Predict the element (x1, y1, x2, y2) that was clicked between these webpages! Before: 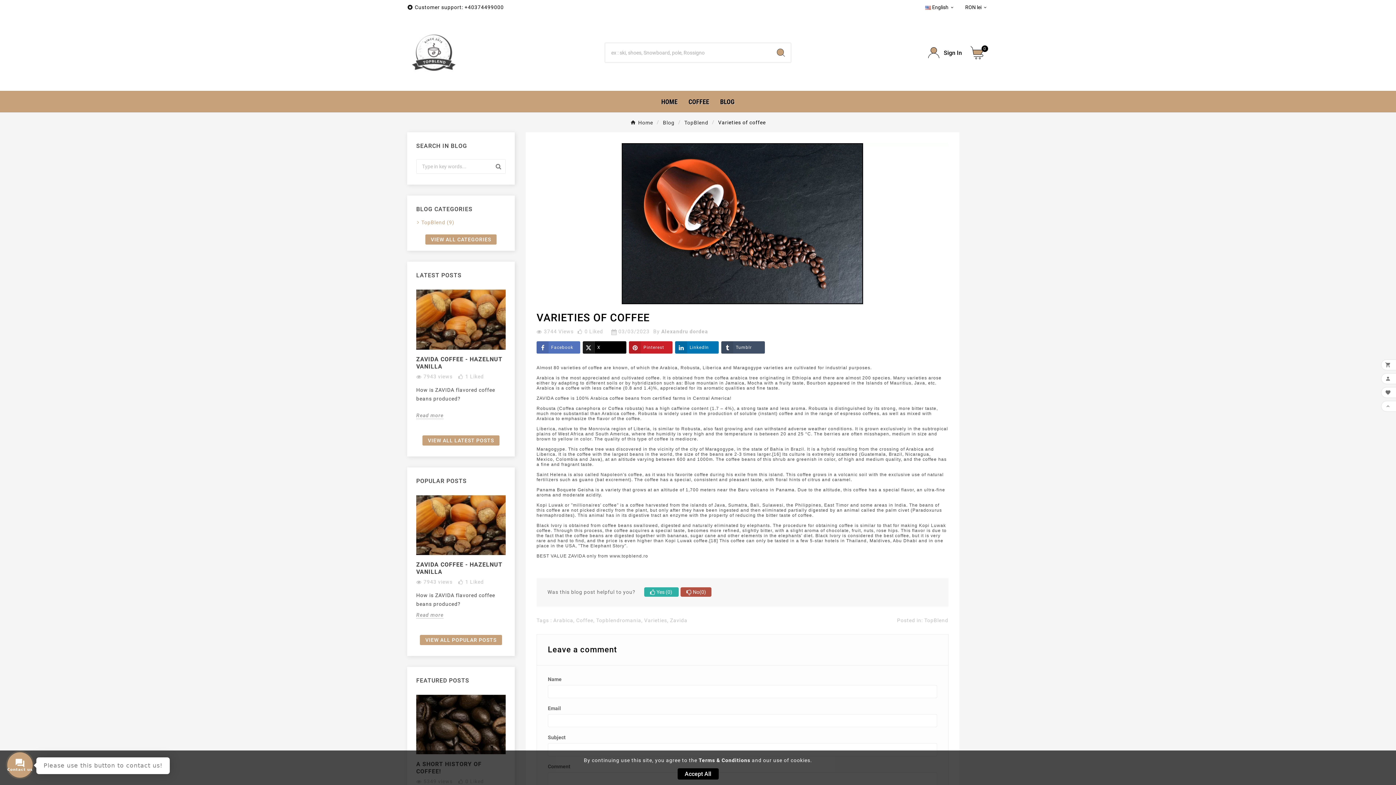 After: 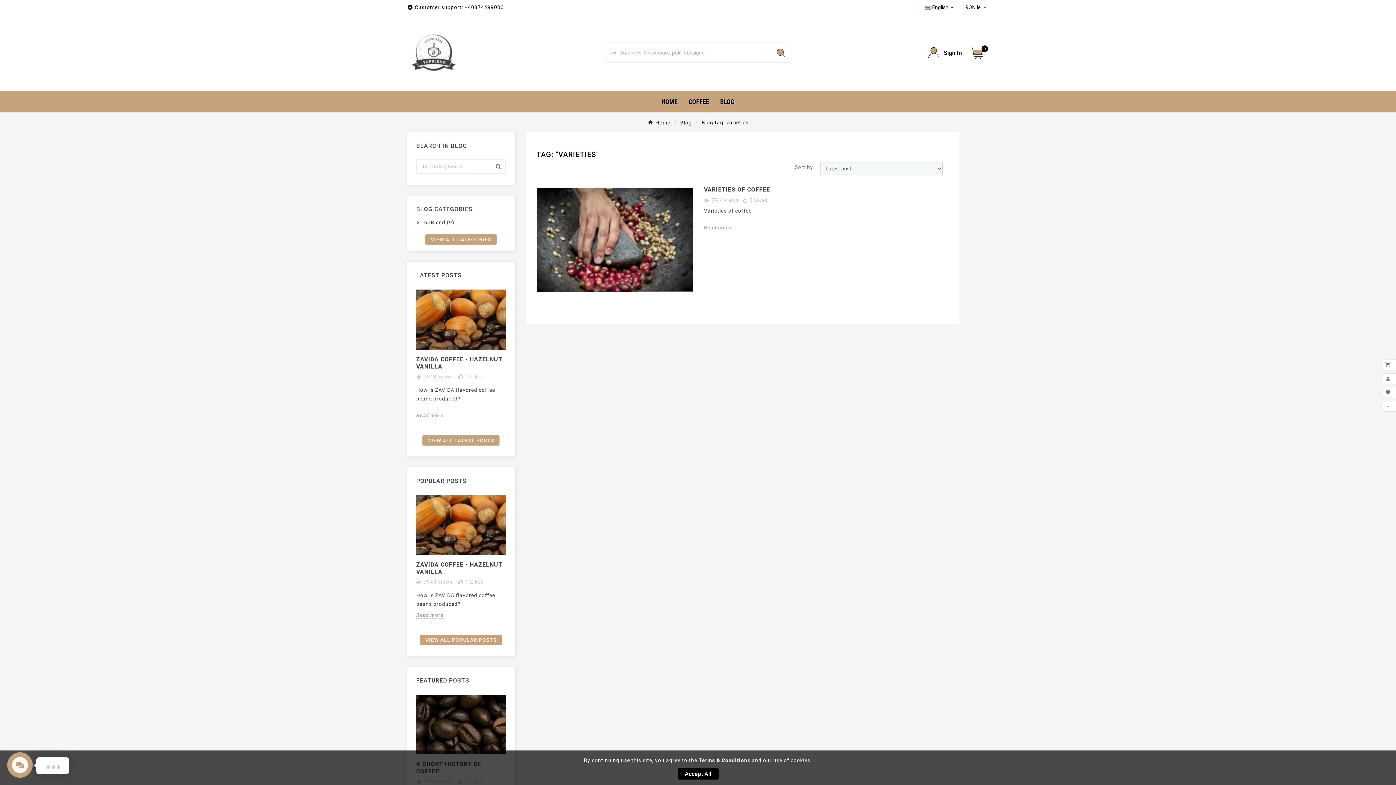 Action: label: Varieties bbox: (644, 617, 667, 623)